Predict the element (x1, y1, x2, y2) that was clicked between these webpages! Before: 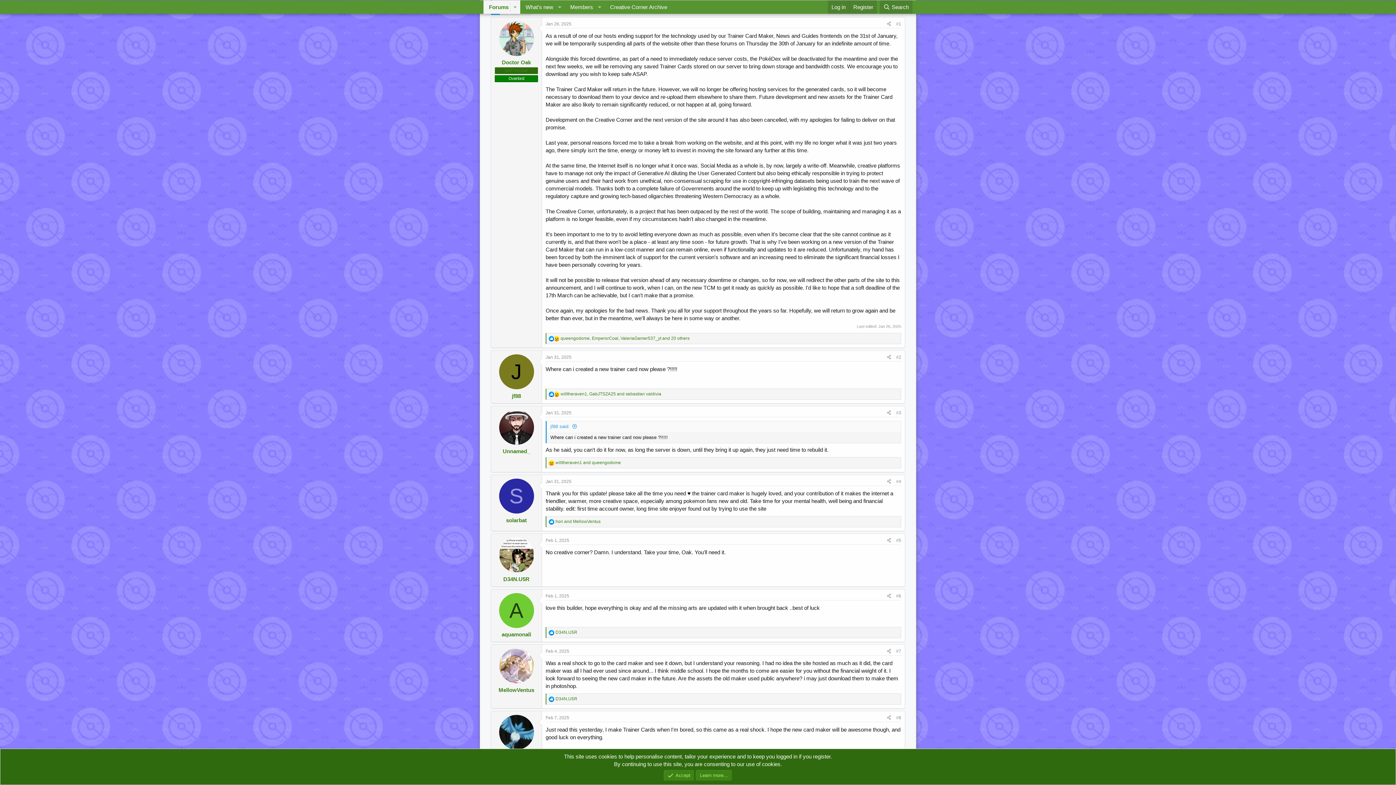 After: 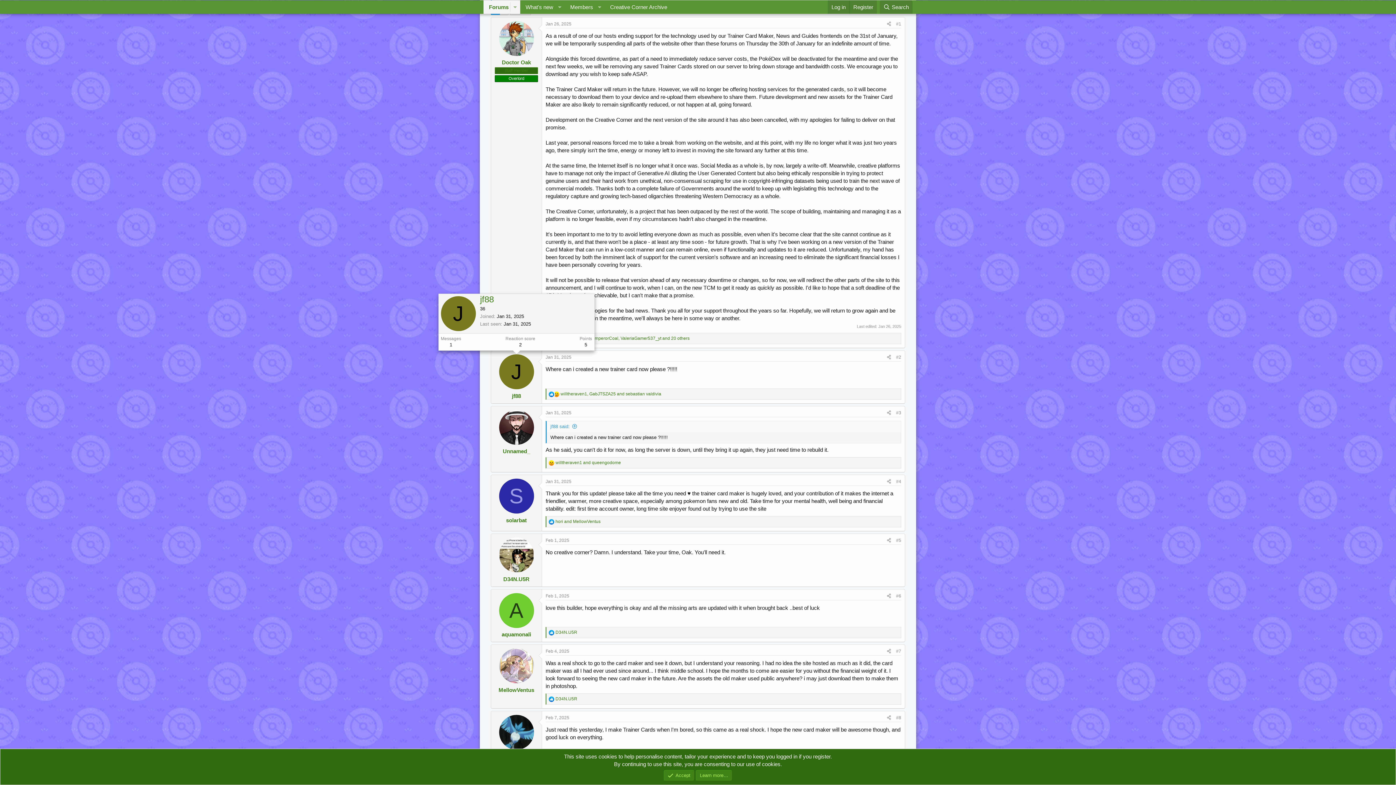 Action: bbox: (499, 354, 534, 389) label: J